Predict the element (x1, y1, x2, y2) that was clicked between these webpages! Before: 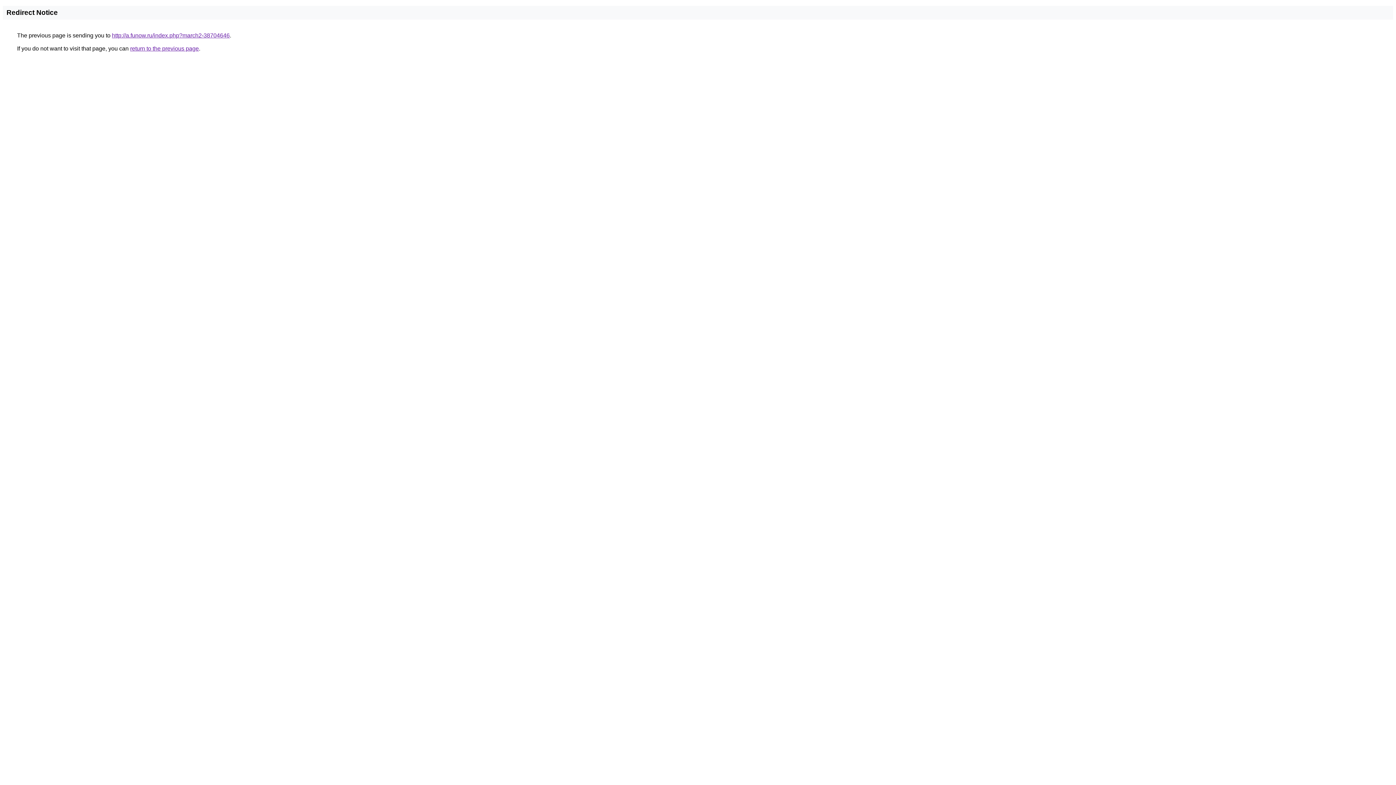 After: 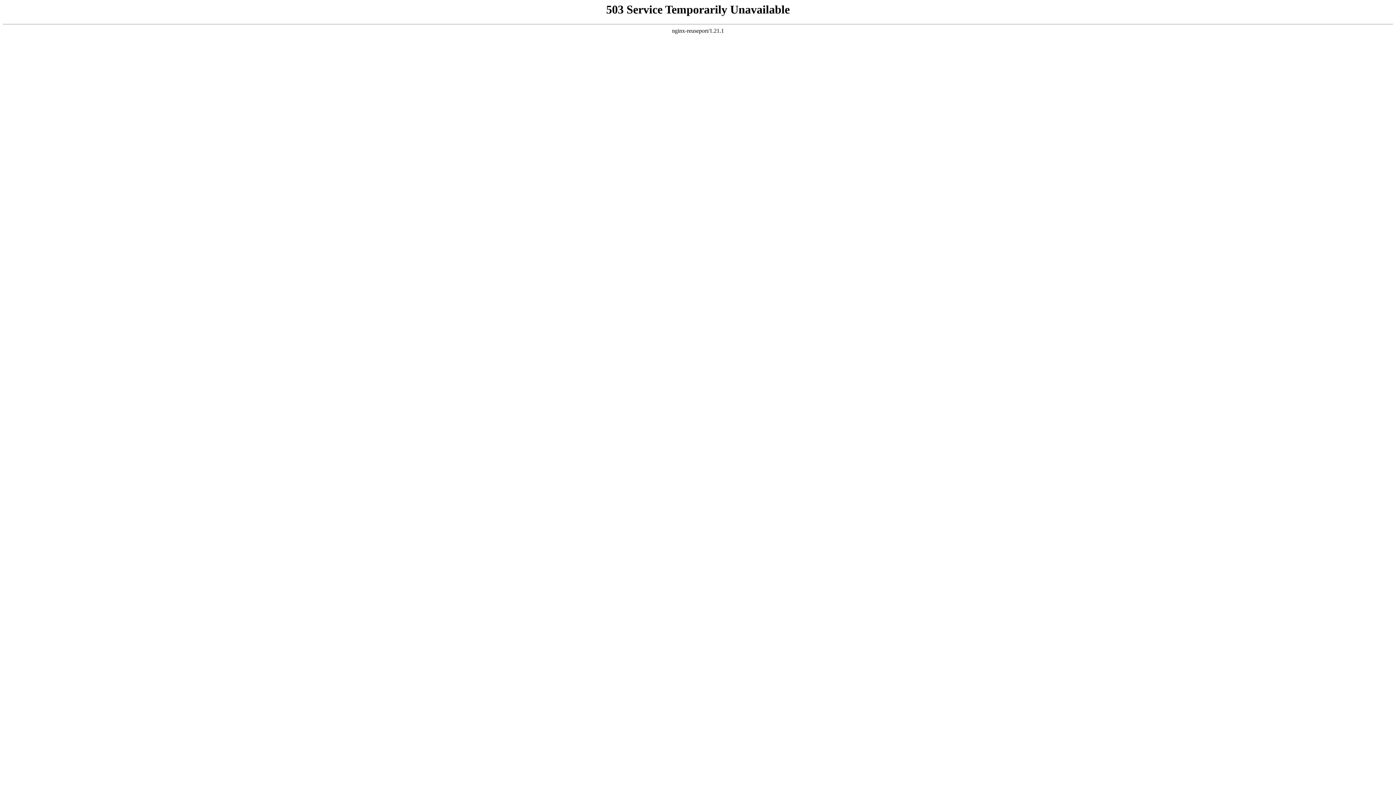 Action: label: http://a.funow.ru/index.php?march2-38704646 bbox: (112, 32, 229, 38)